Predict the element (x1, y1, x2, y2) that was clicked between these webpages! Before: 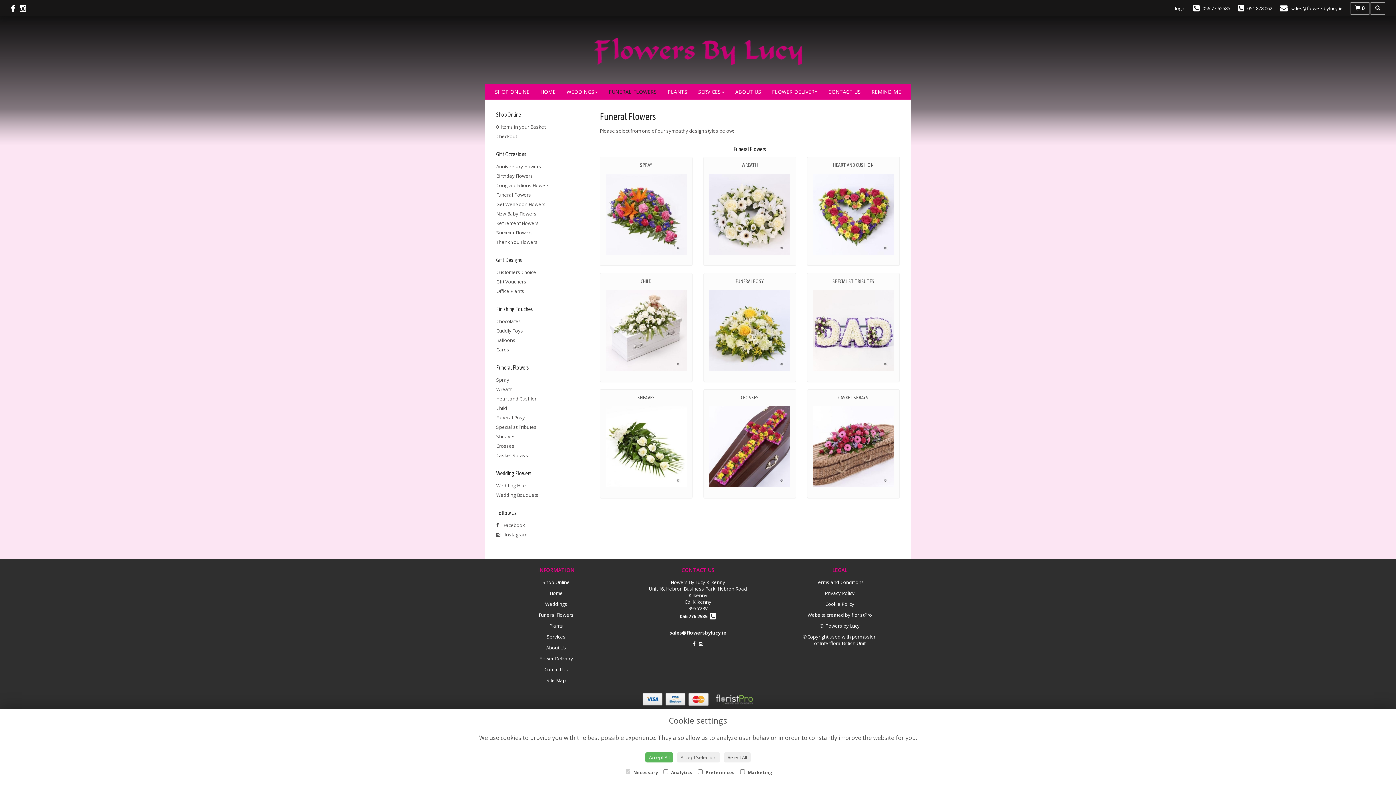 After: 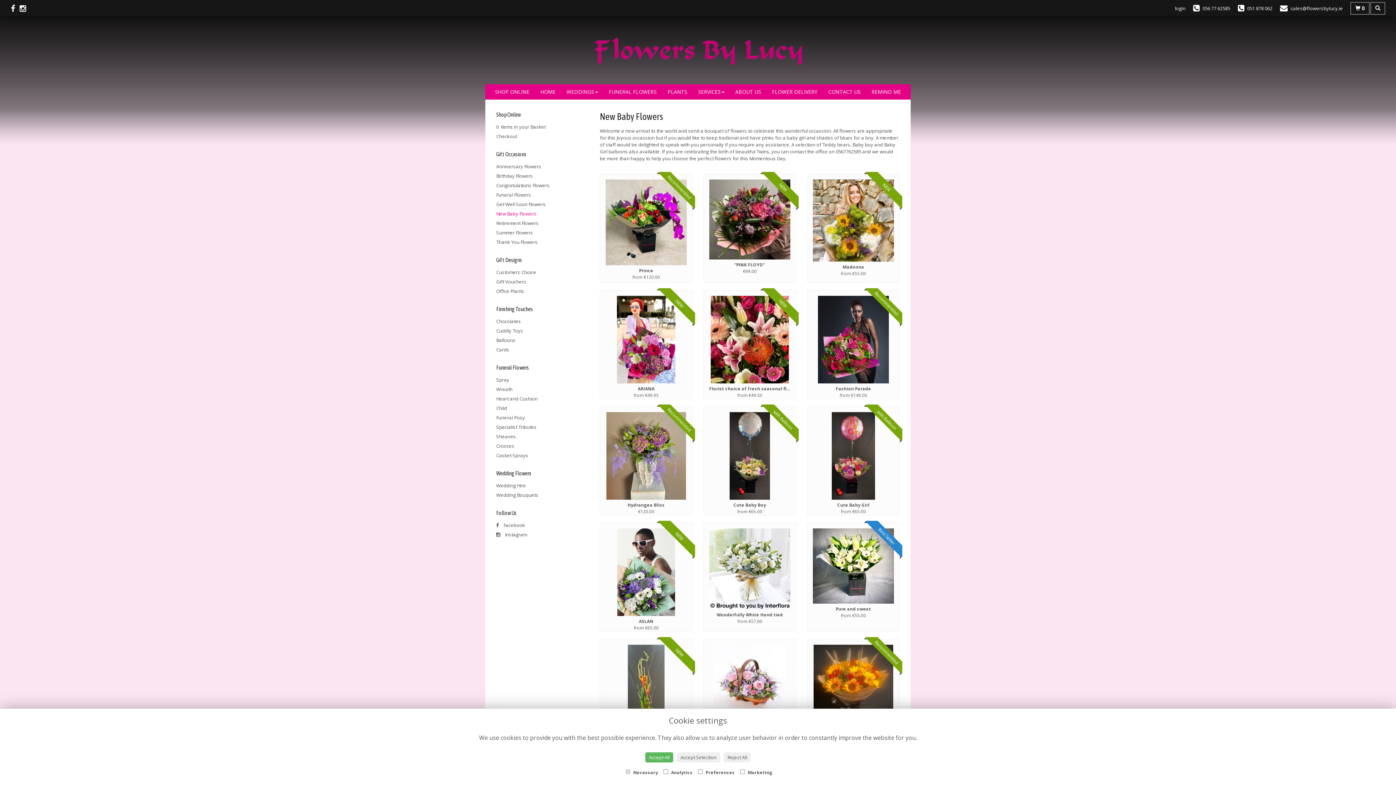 Action: bbox: (496, 210, 536, 217) label: New Baby Flowers